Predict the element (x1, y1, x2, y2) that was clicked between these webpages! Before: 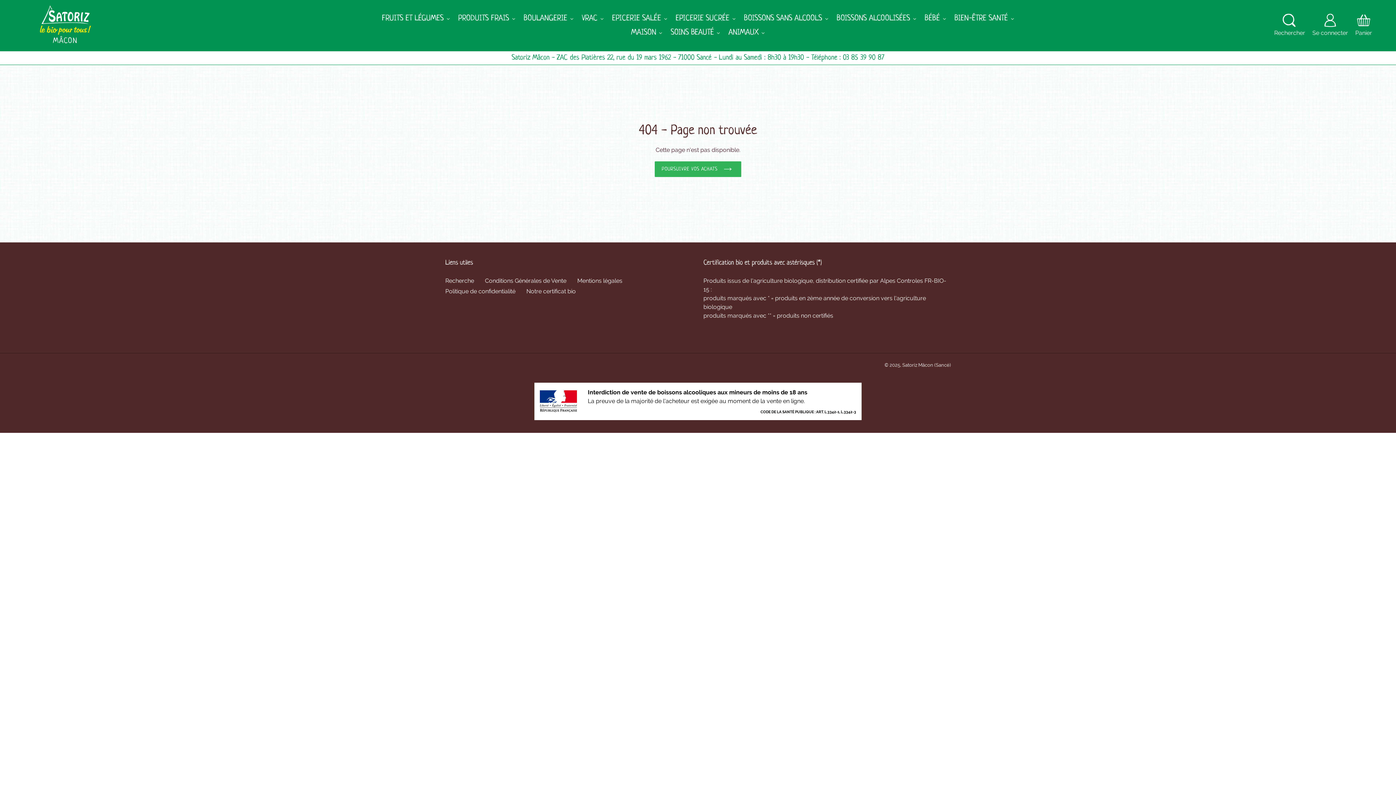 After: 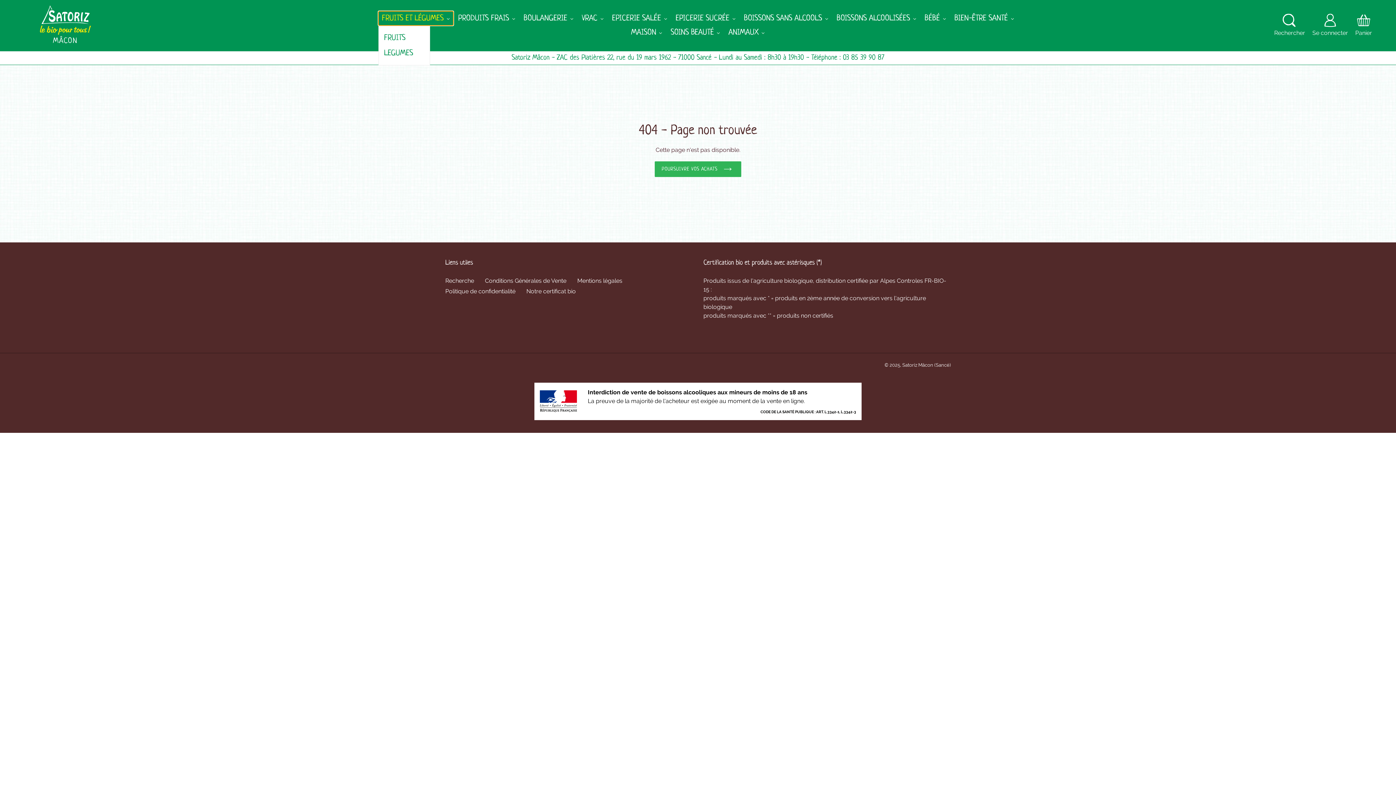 Action: bbox: (378, 11, 453, 25) label: FRUITS ET LÉGUMES